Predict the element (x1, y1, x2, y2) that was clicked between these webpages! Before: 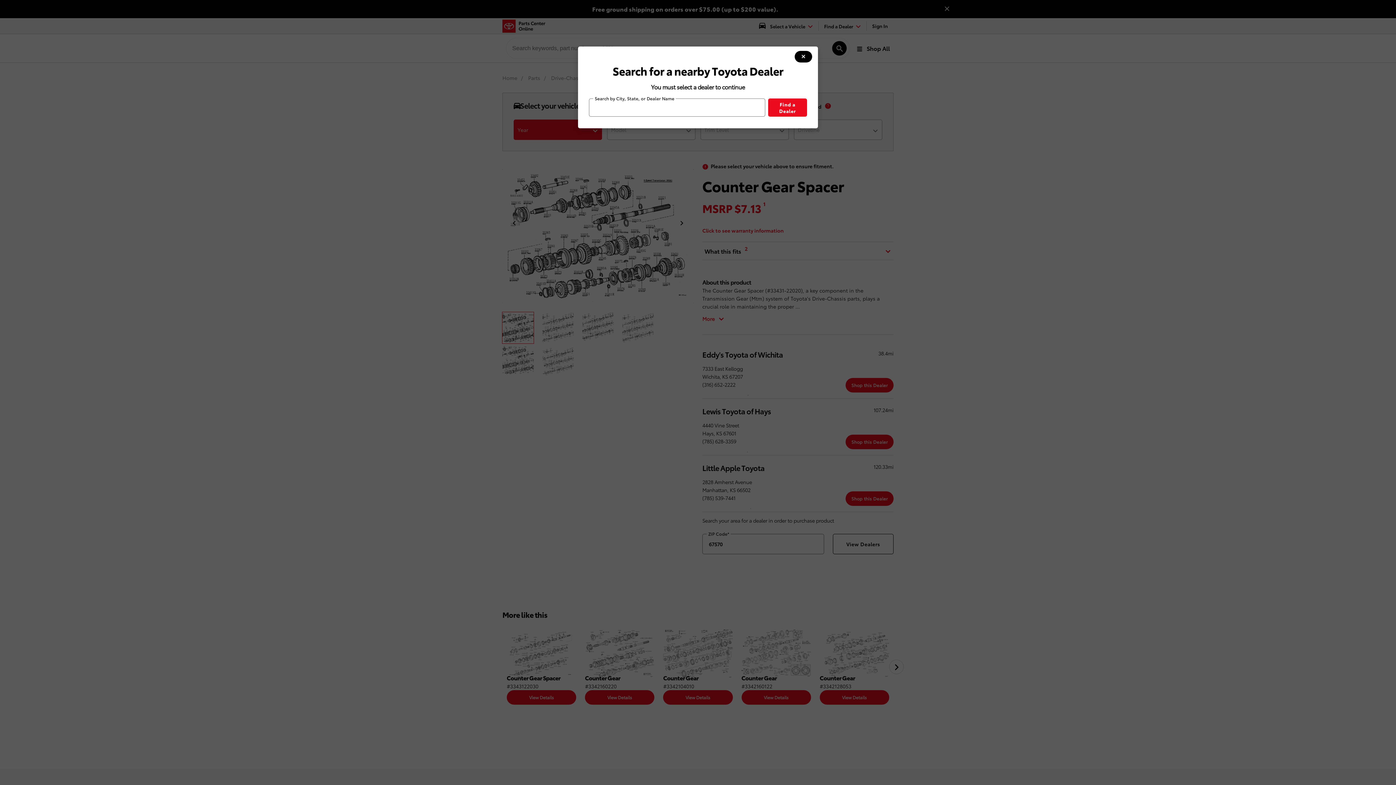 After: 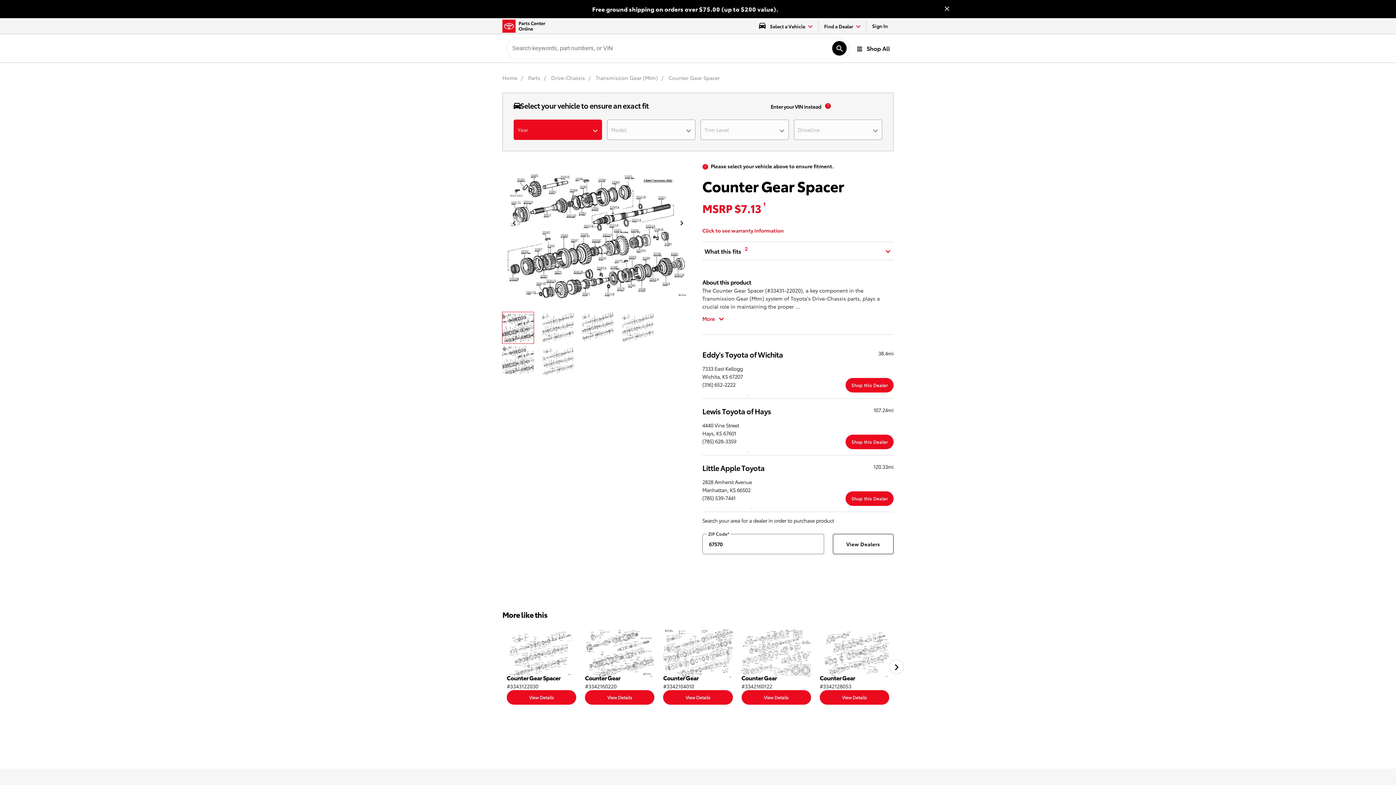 Action: label: modal close button bbox: (794, 50, 812, 62)